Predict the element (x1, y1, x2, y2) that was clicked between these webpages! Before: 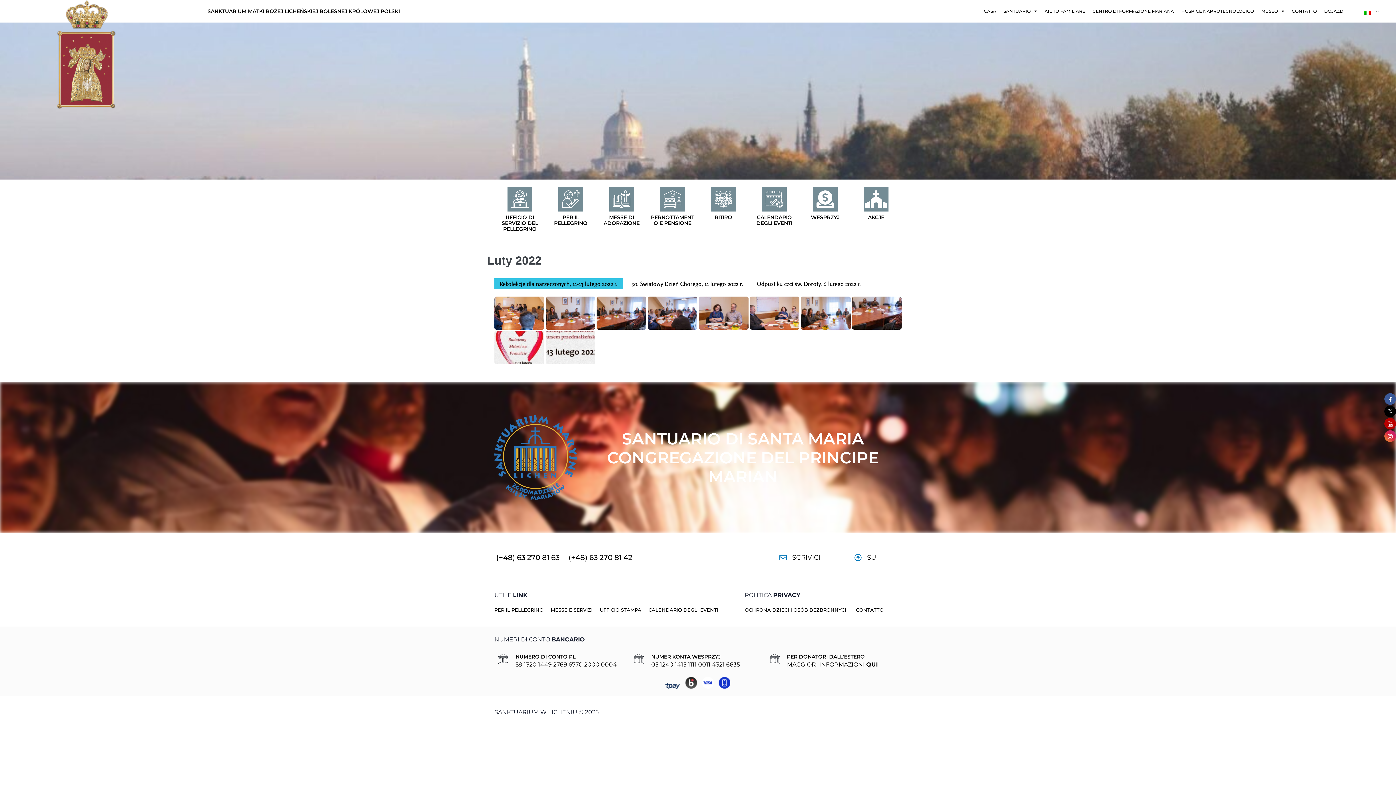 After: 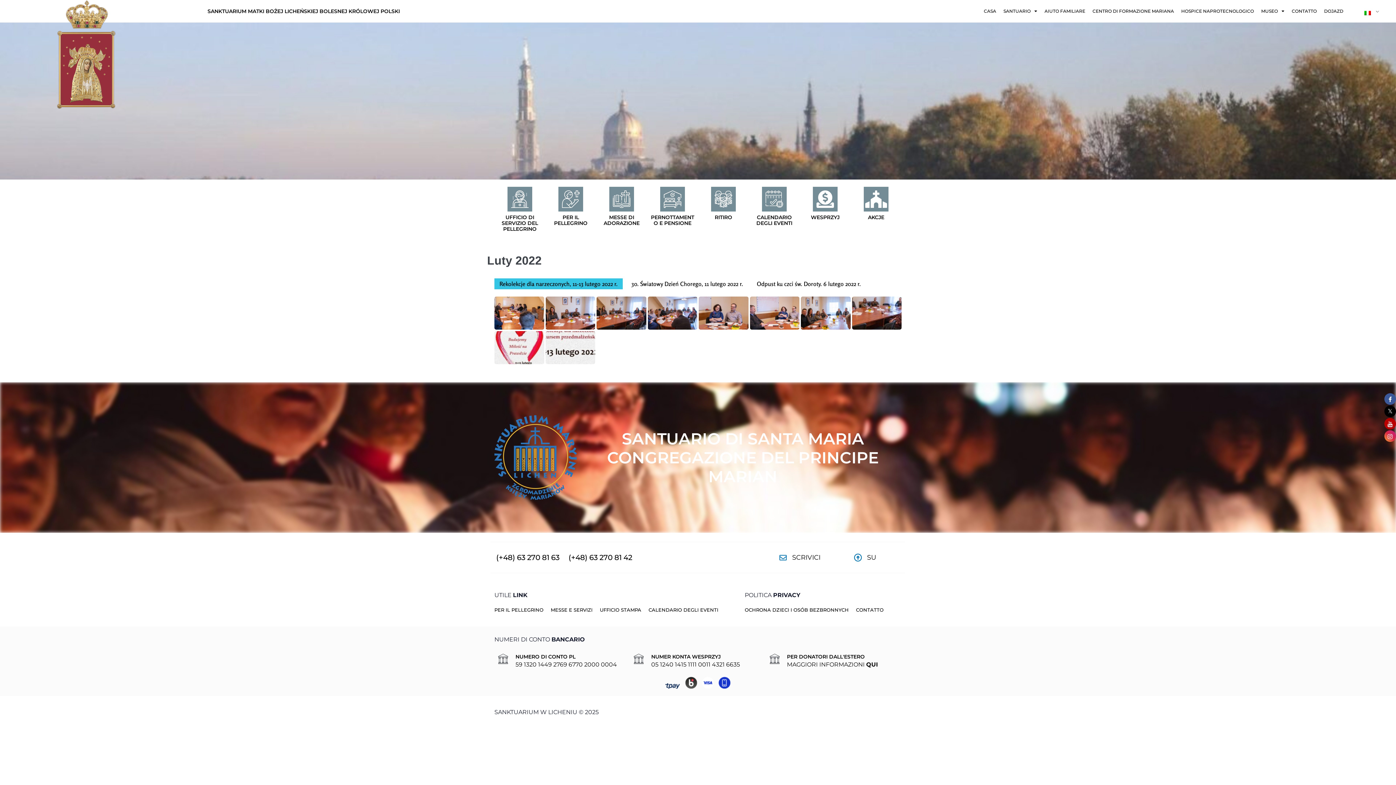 Action: label: Su bbox: (854, 554, 861, 561)